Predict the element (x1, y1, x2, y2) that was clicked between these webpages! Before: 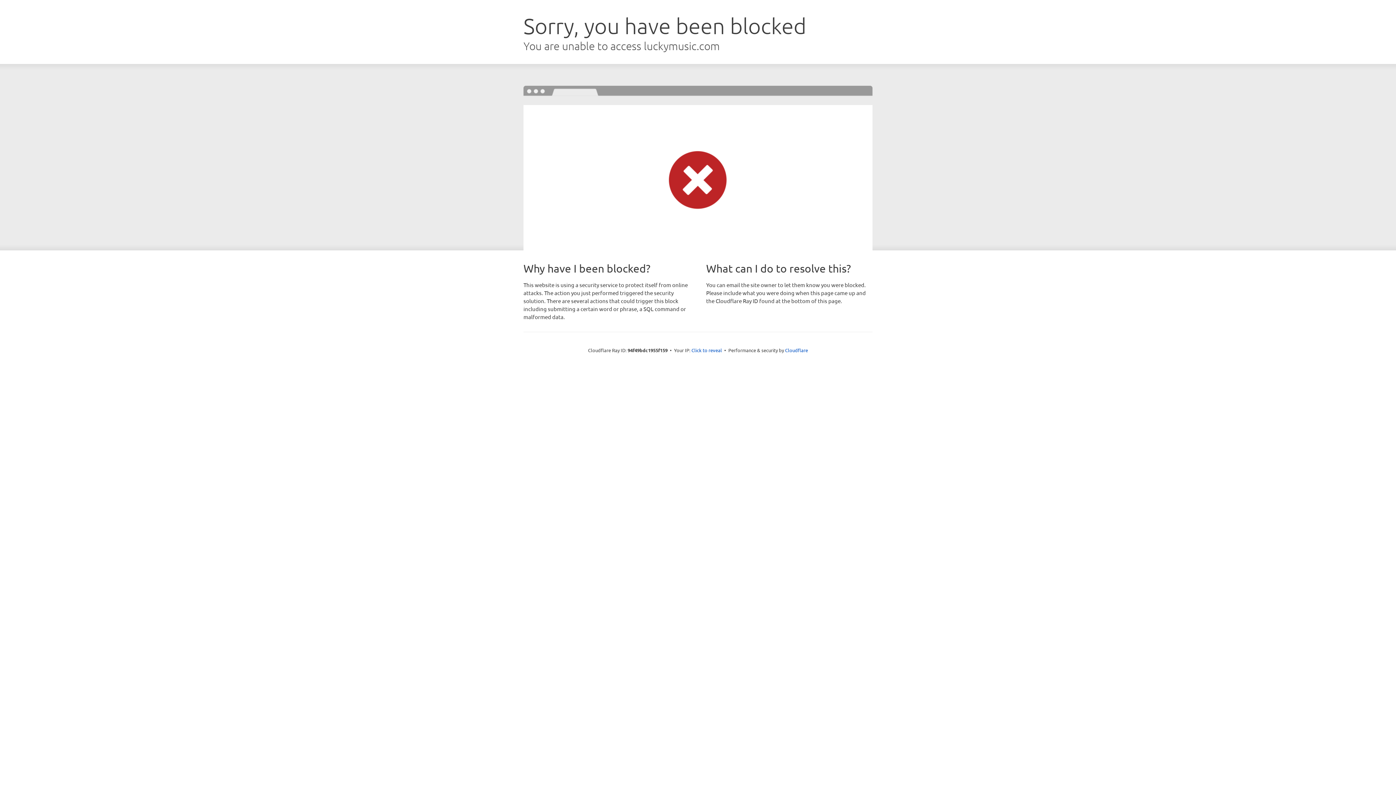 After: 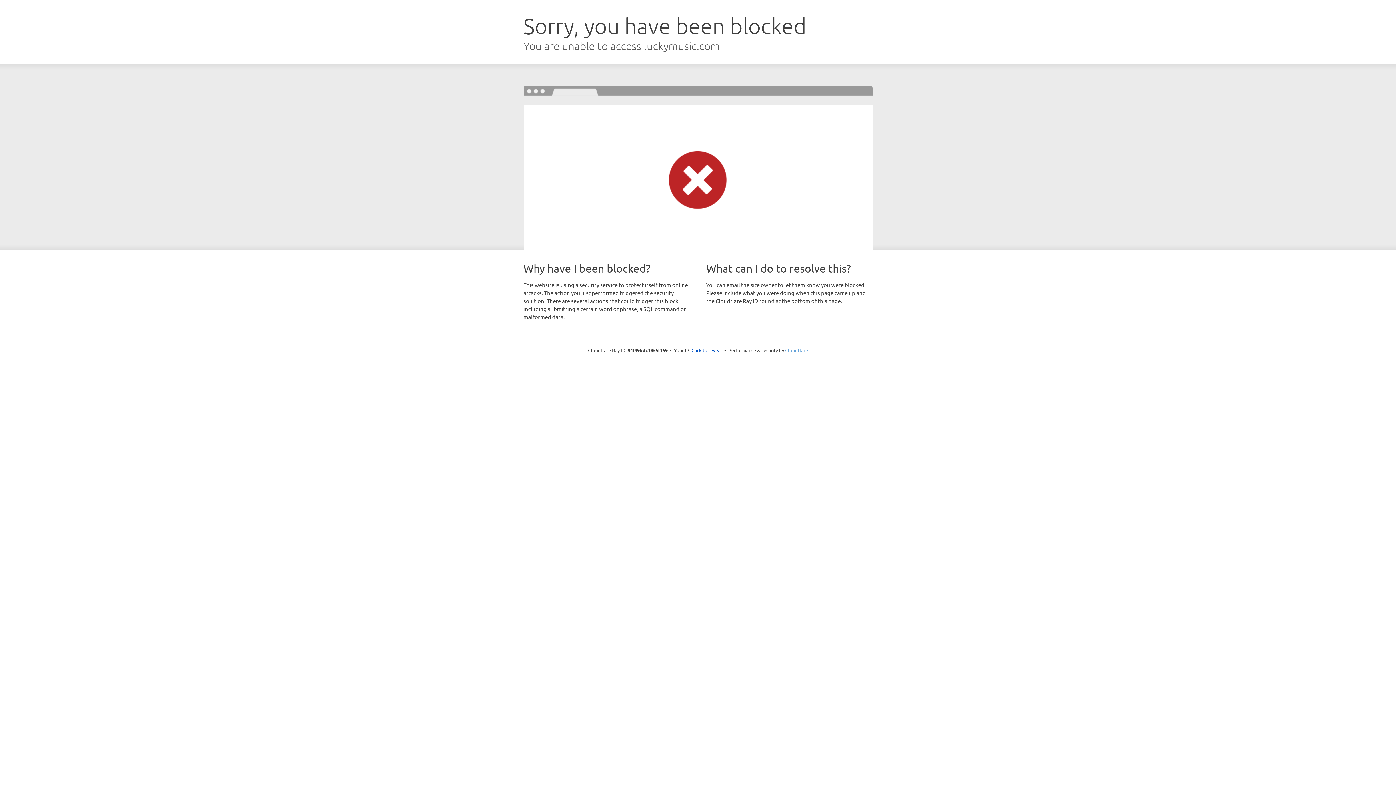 Action: bbox: (785, 347, 808, 353) label: Cloudflare